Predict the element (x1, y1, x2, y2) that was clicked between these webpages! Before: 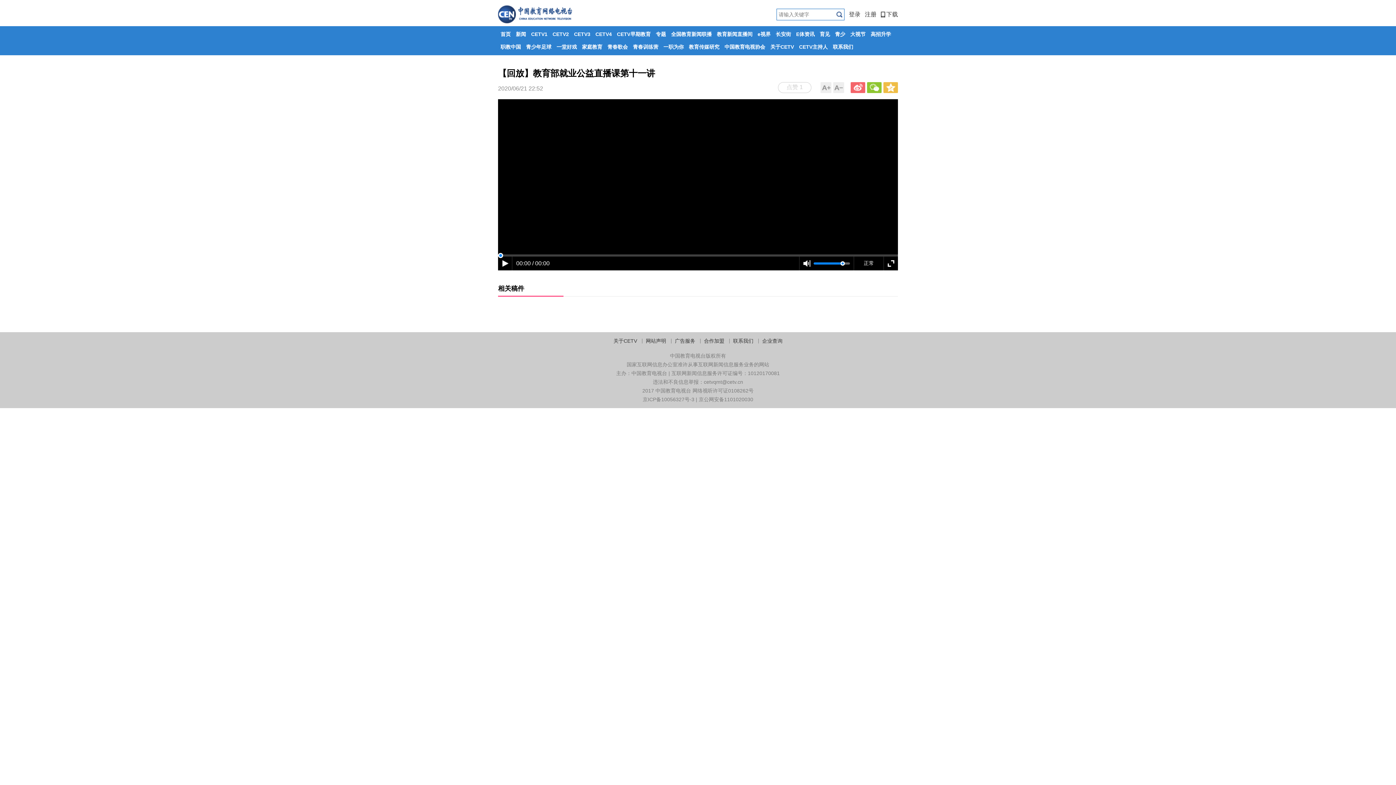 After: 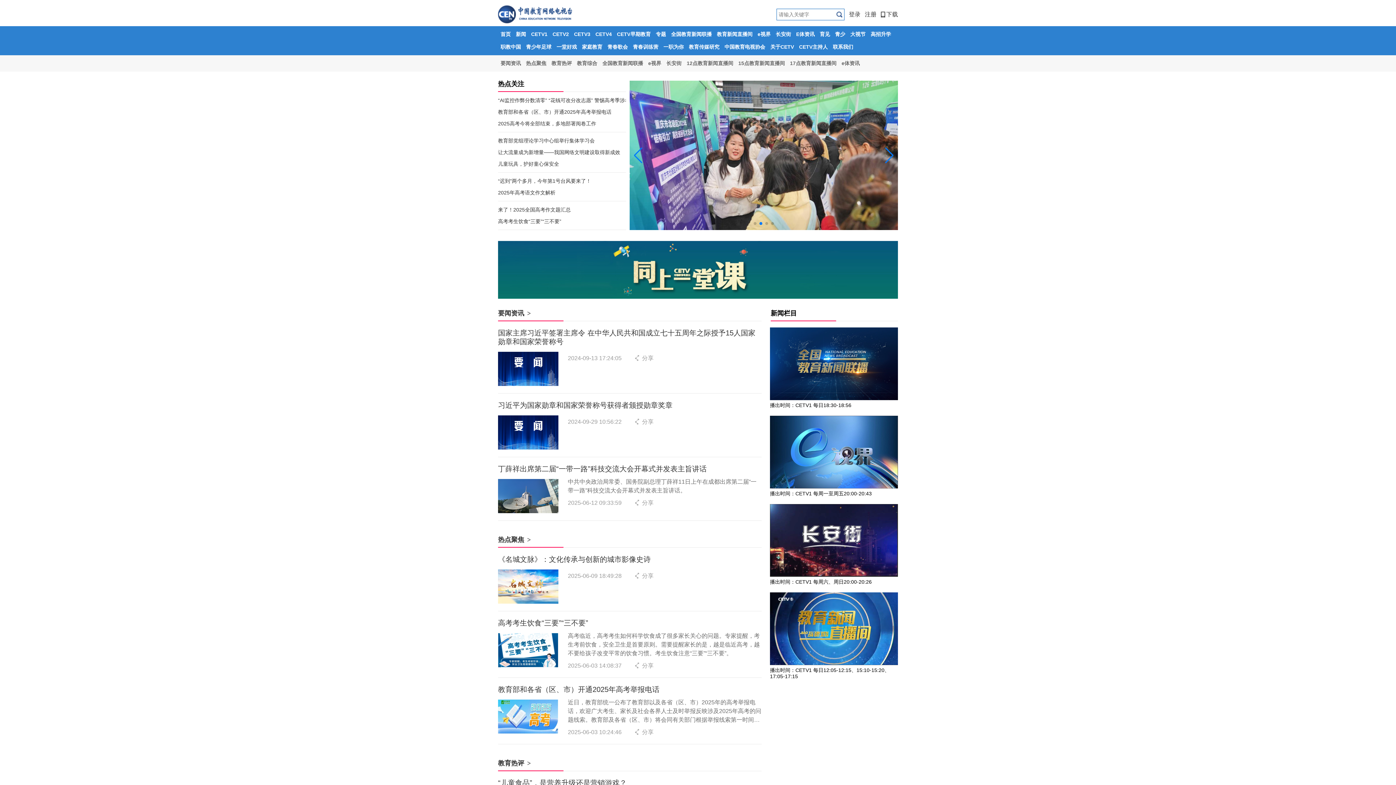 Action: label: 新闻 bbox: (513, 28, 528, 40)